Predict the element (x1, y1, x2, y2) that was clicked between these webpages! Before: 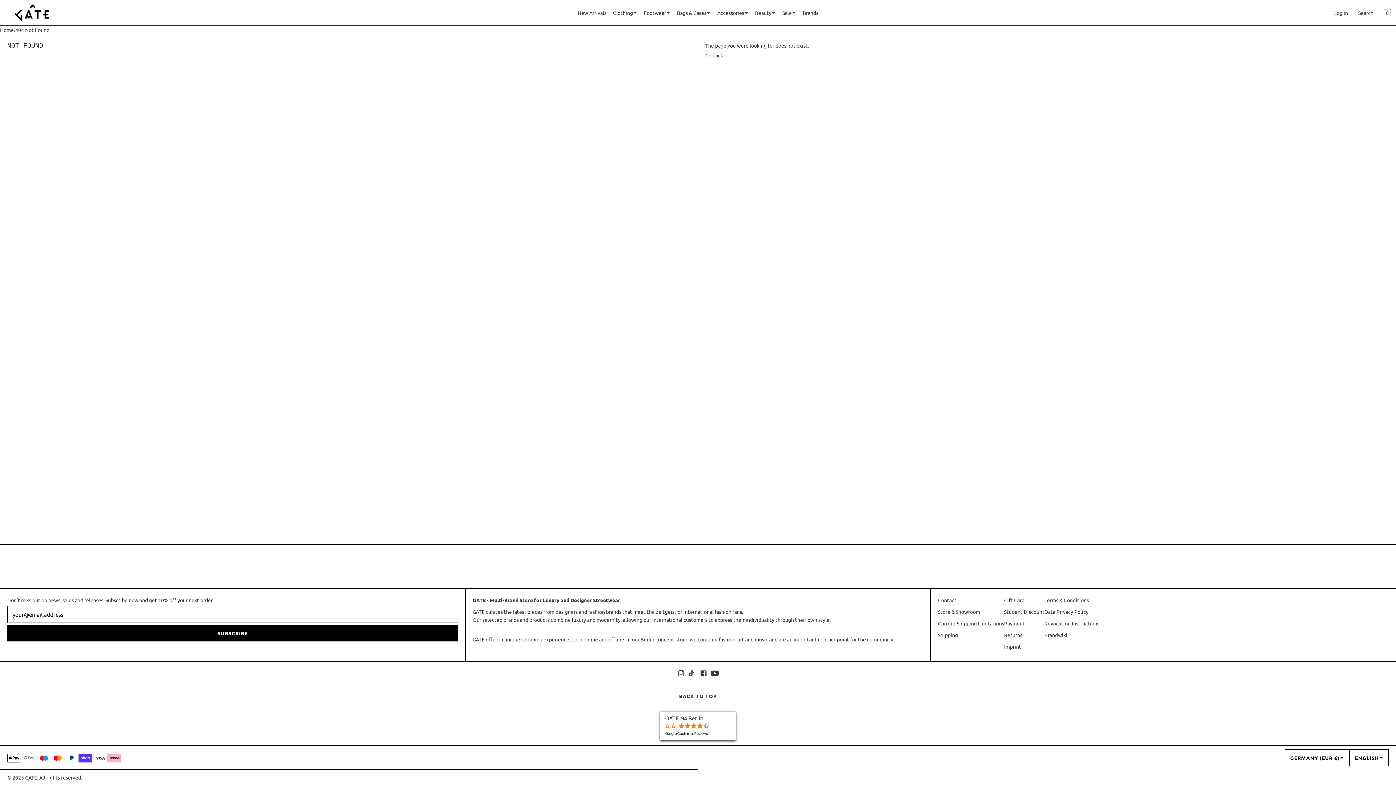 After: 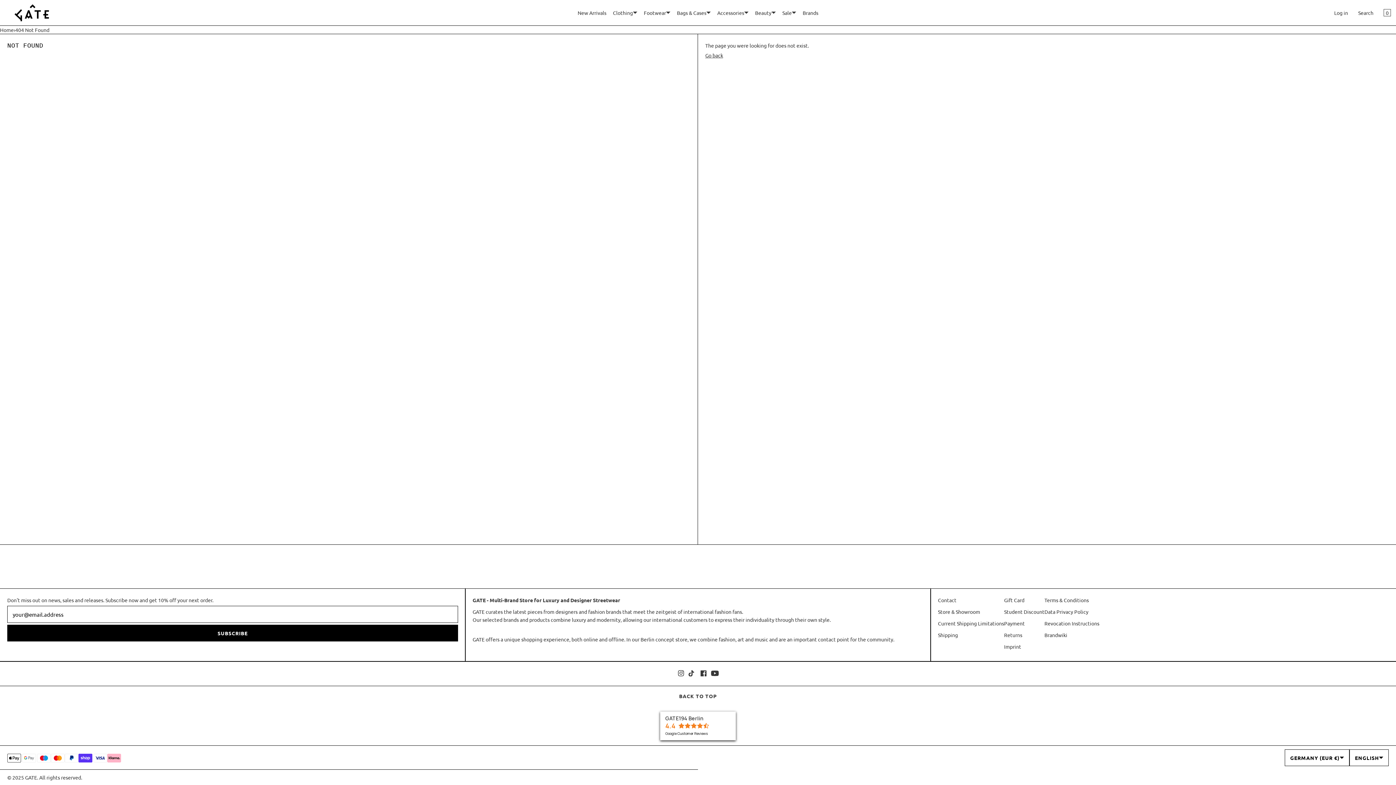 Action: bbox: (7, 625, 458, 641) label: SUBSCRIBE